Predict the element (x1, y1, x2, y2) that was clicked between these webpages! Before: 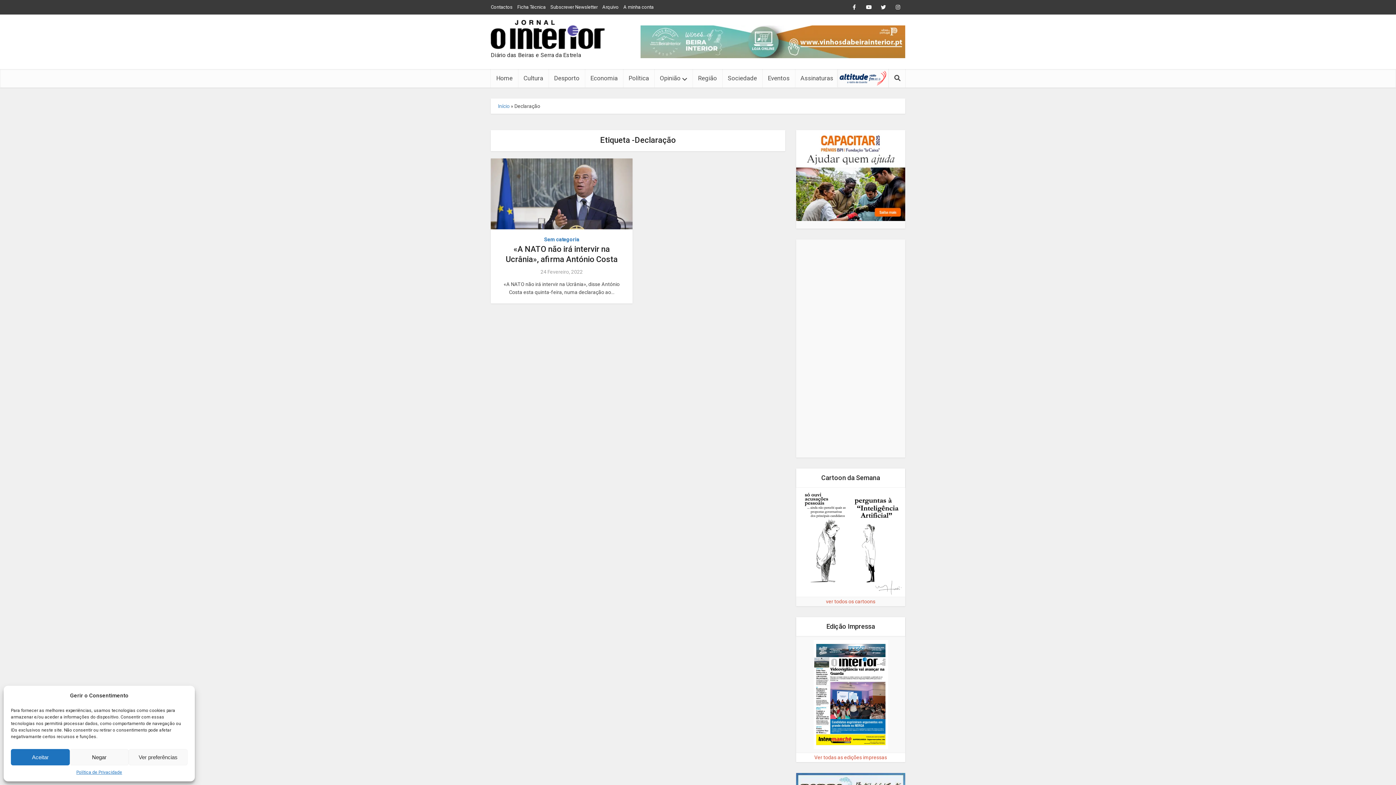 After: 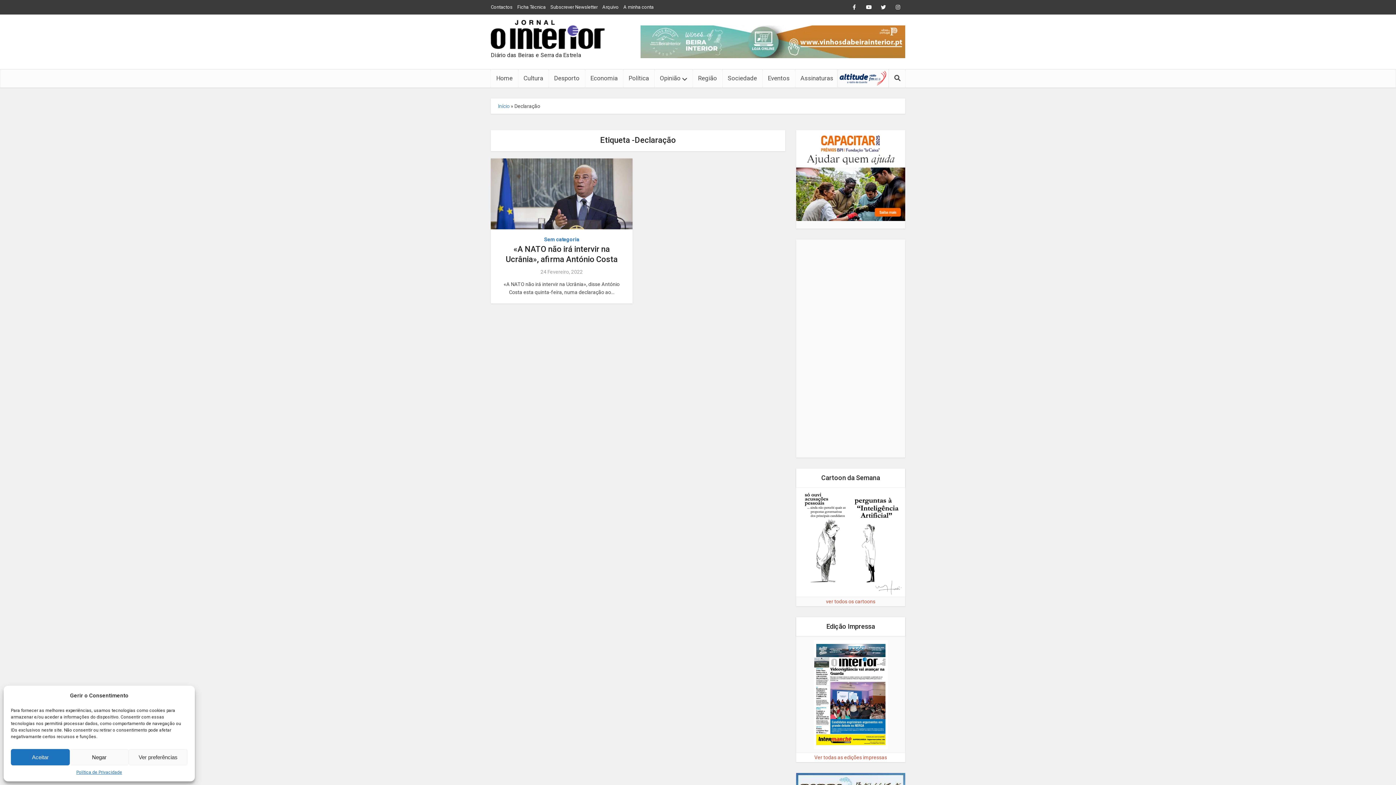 Action: bbox: (640, 37, 905, 45)